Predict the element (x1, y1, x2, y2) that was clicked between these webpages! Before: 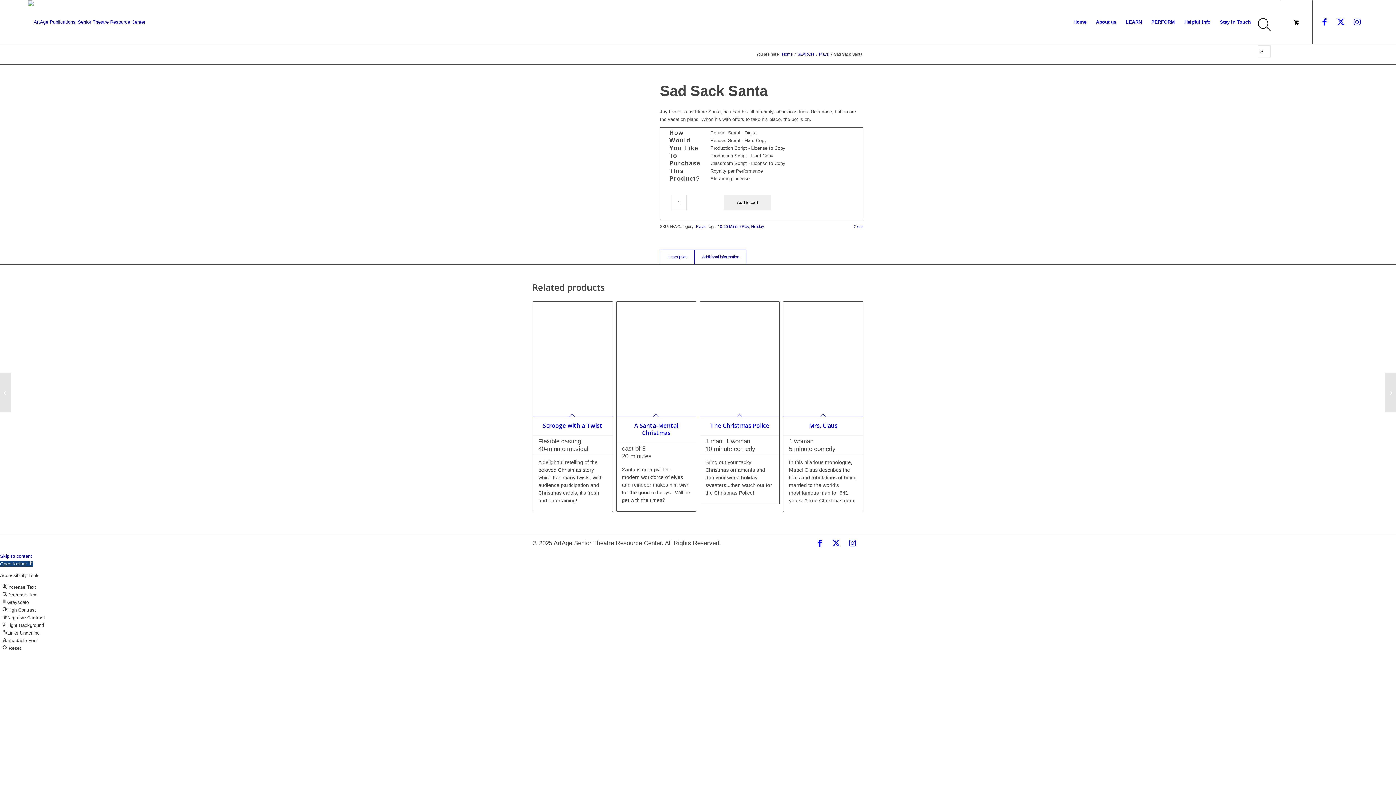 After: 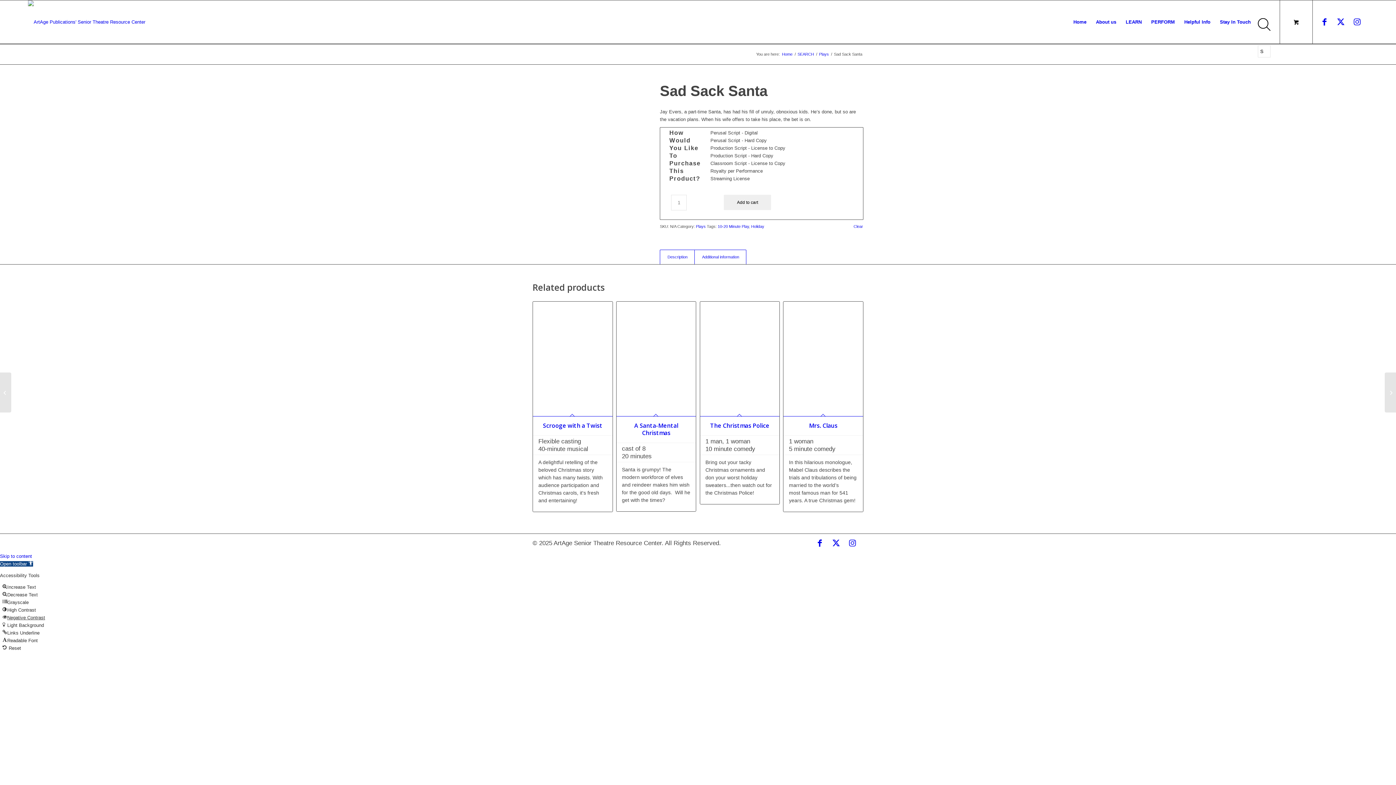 Action: bbox: (2, 615, 45, 620) label: Negative Contrast